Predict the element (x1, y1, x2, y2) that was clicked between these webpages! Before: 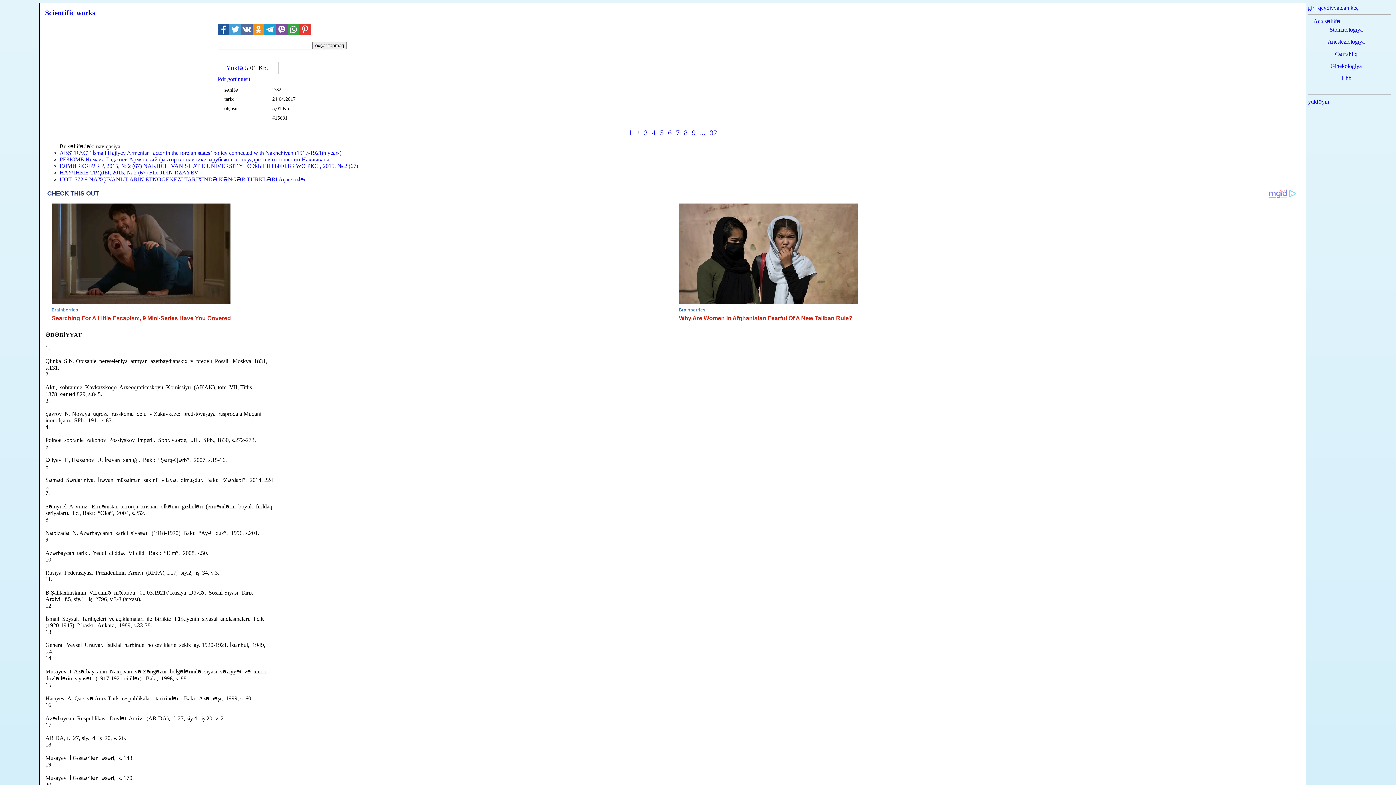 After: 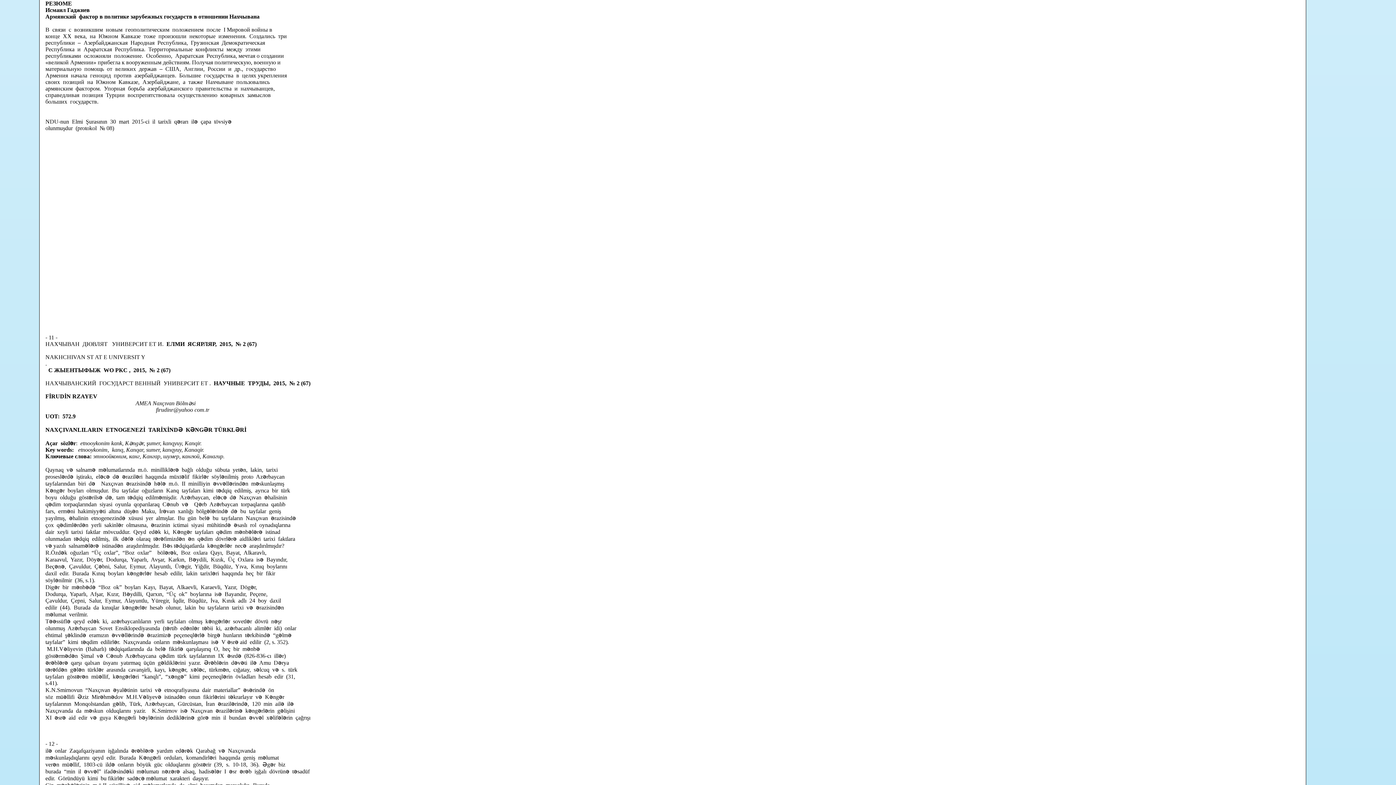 Action: bbox: (59, 156, 329, 162) label: РЕЗЮМЕ Исмаил Гаджиев Армянский фактор в политике зарубежных государств в отношении Нахчывана